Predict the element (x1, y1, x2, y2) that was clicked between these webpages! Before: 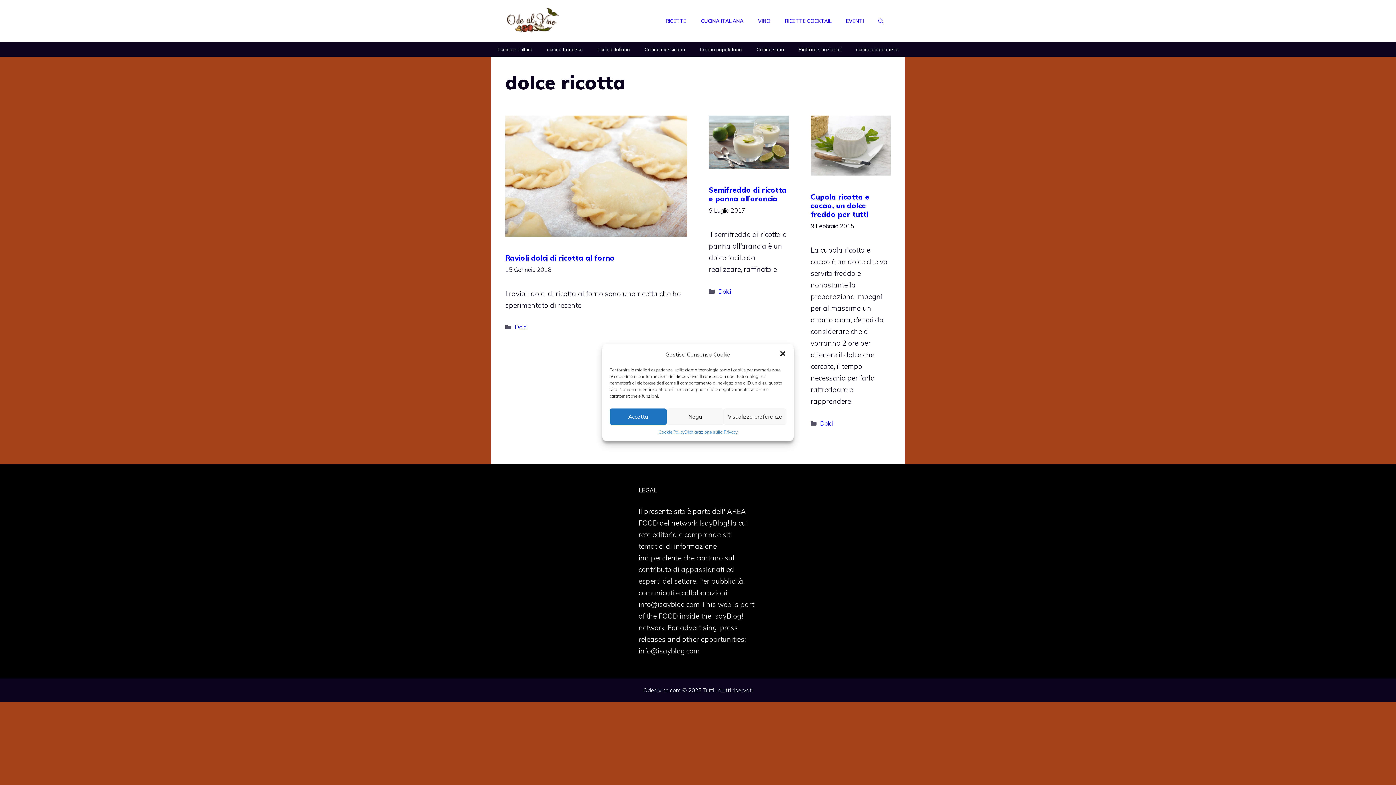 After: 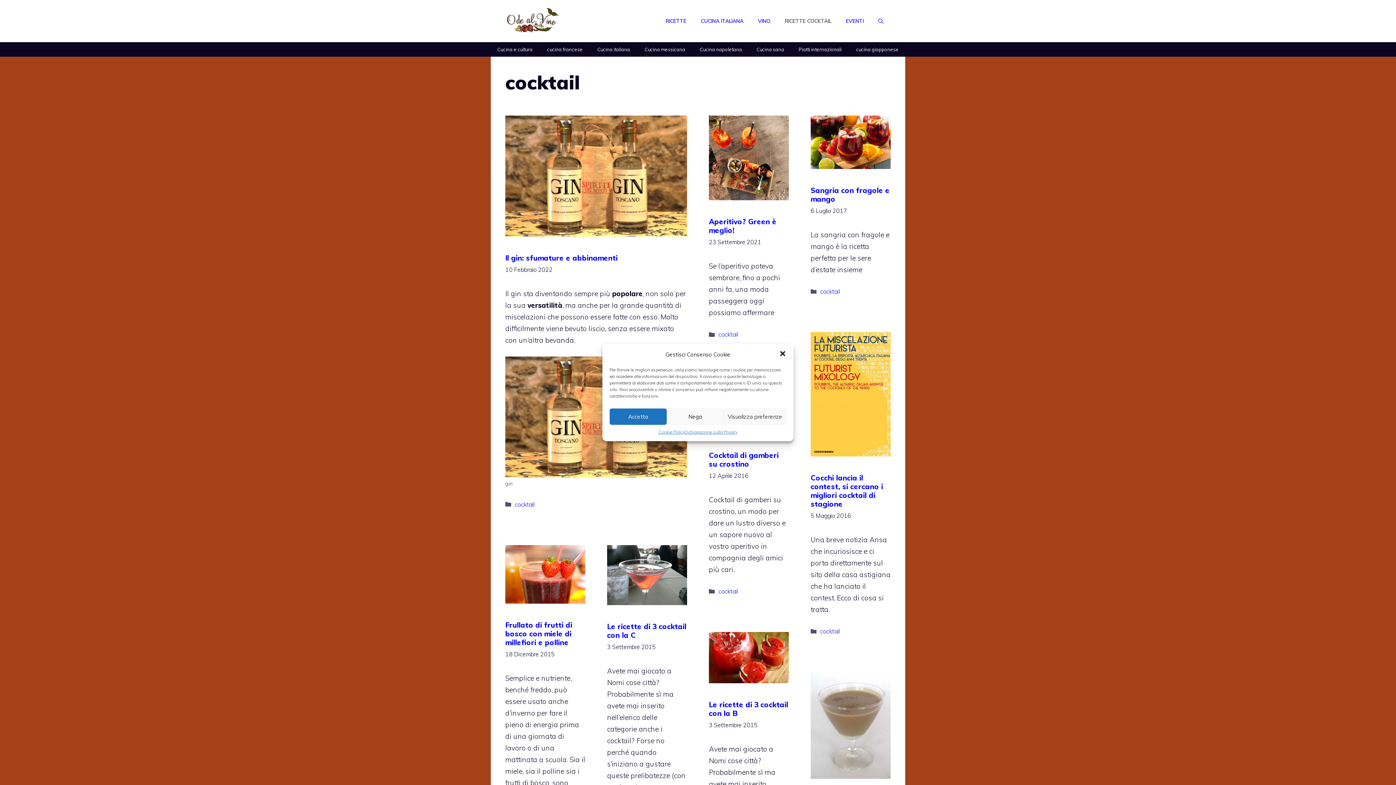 Action: bbox: (777, 10, 838, 32) label: RICETTE COCKTAIL